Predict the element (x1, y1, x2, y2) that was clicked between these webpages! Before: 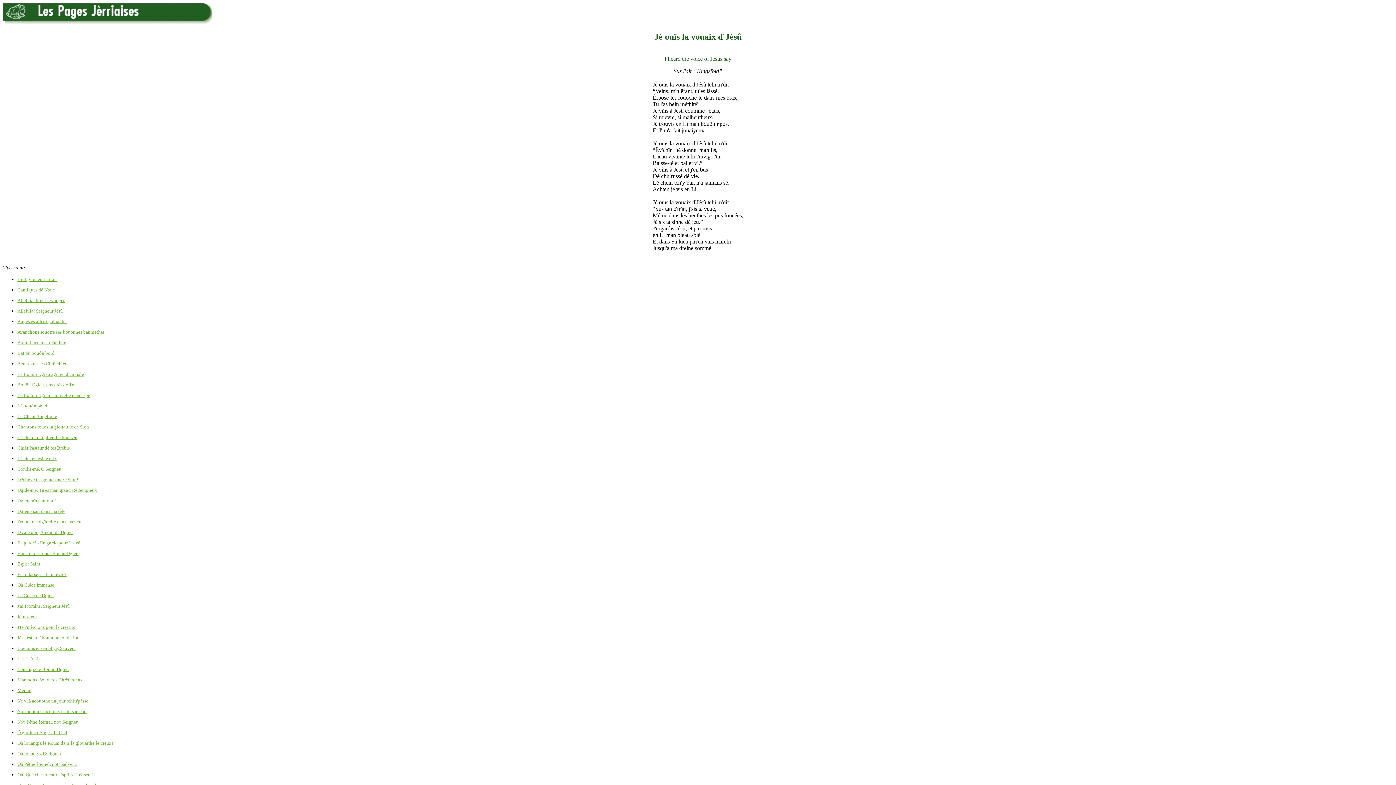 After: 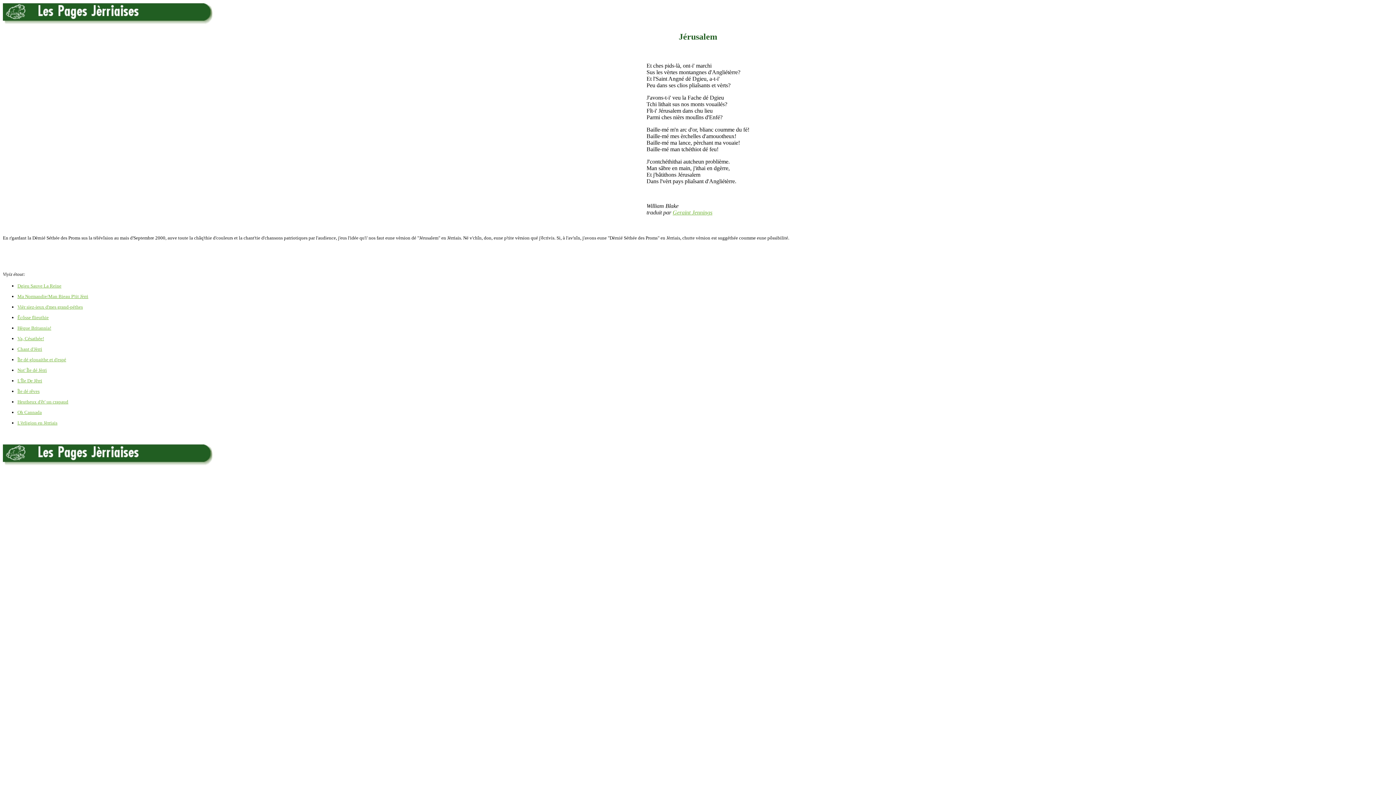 Action: bbox: (17, 614, 36, 619) label: Jérusalem